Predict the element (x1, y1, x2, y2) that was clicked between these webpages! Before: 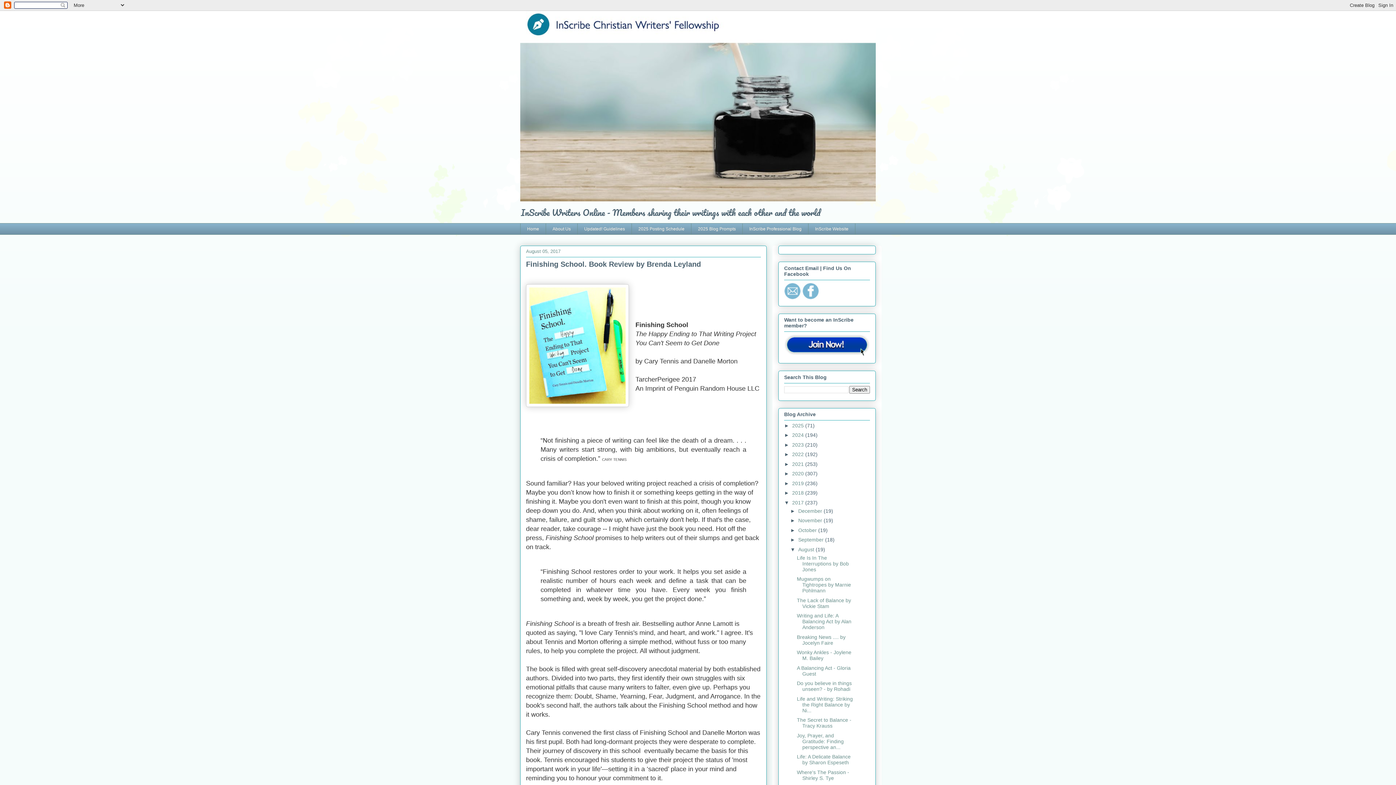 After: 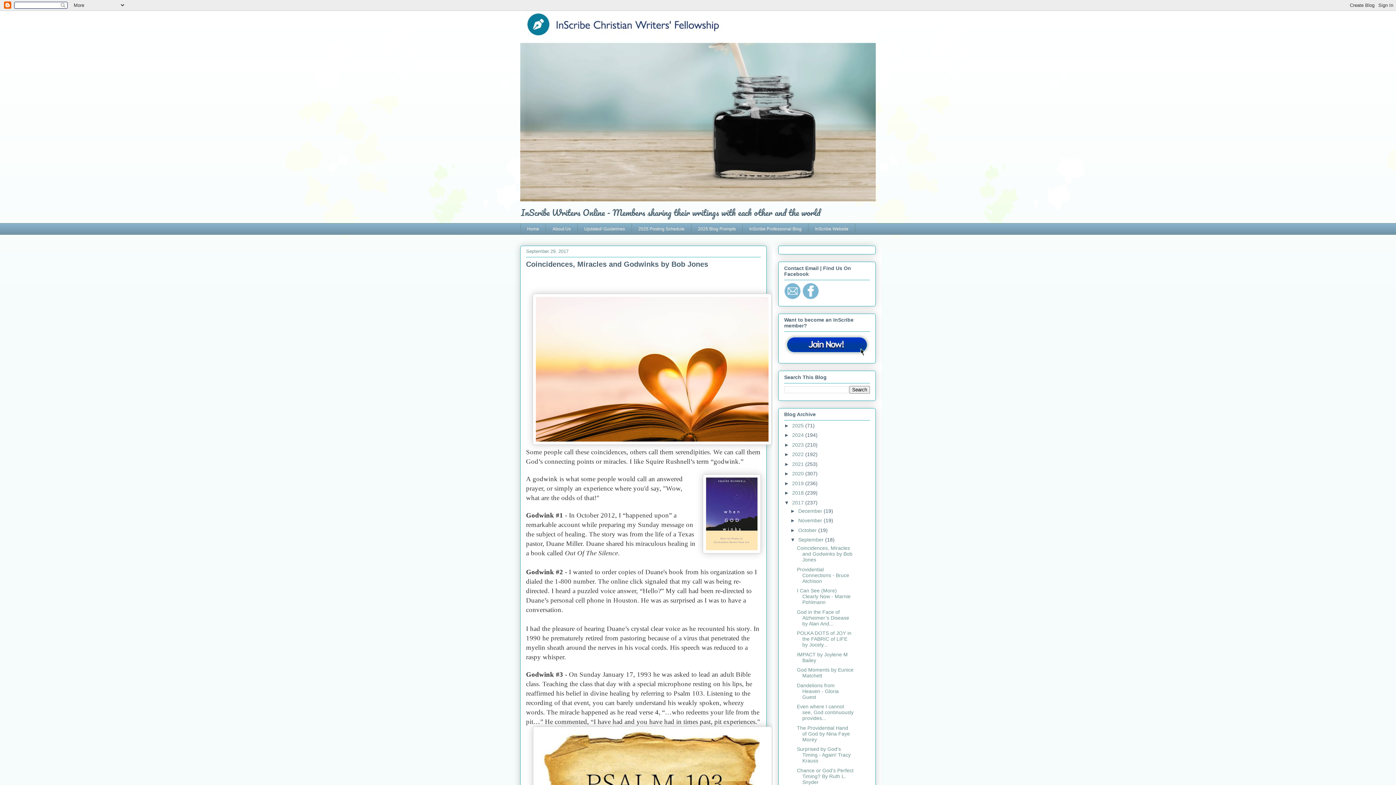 Action: label: September  bbox: (798, 537, 825, 543)